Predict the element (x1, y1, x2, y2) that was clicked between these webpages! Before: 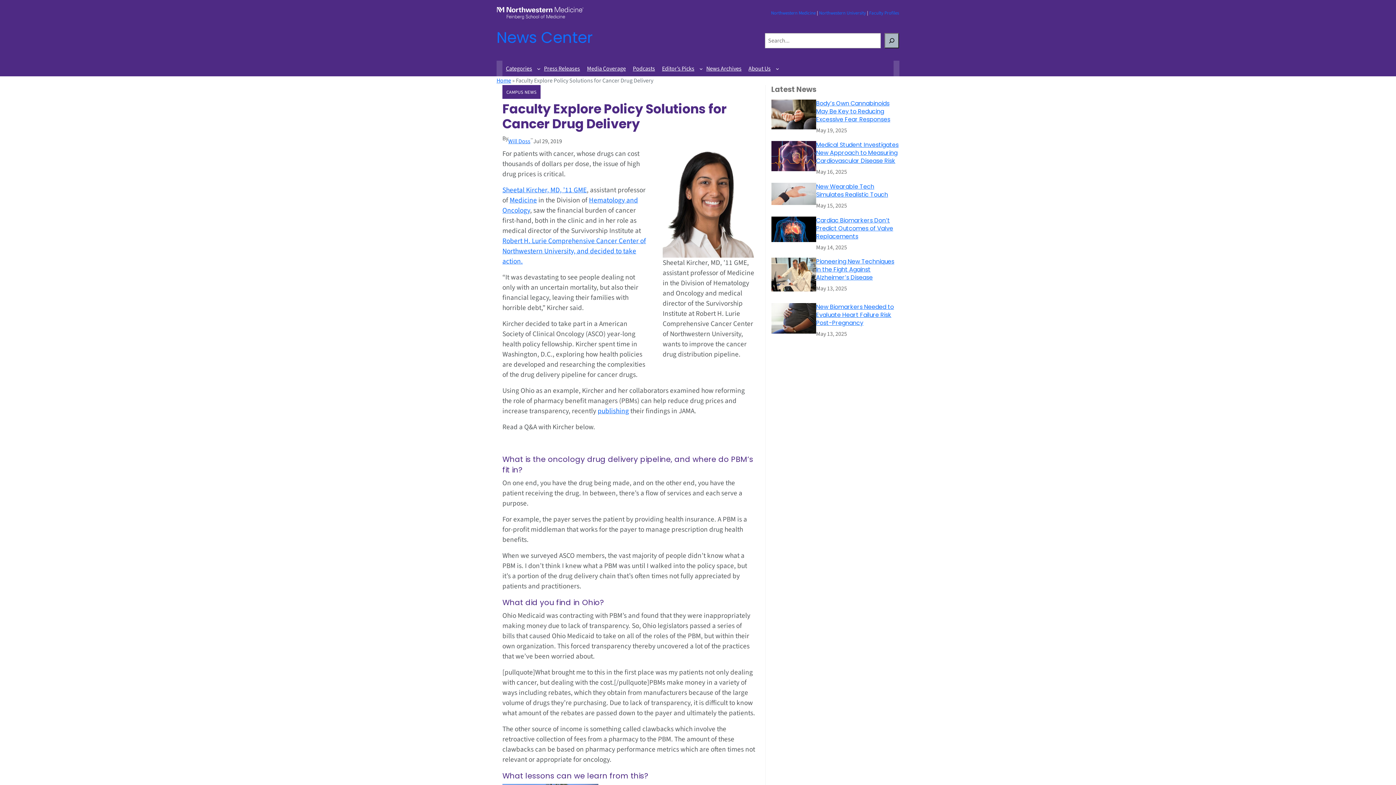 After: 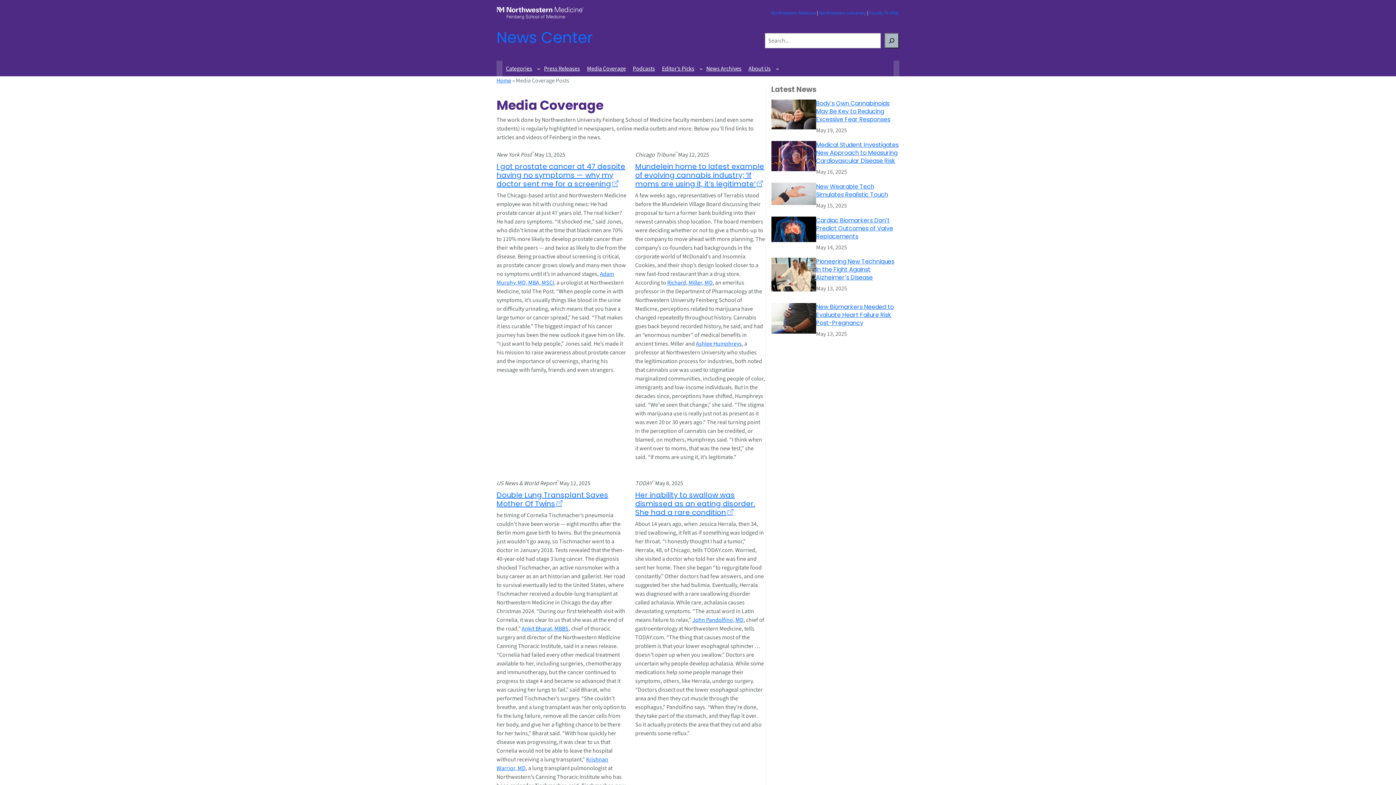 Action: bbox: (583, 60, 629, 76) label: Media Coverage